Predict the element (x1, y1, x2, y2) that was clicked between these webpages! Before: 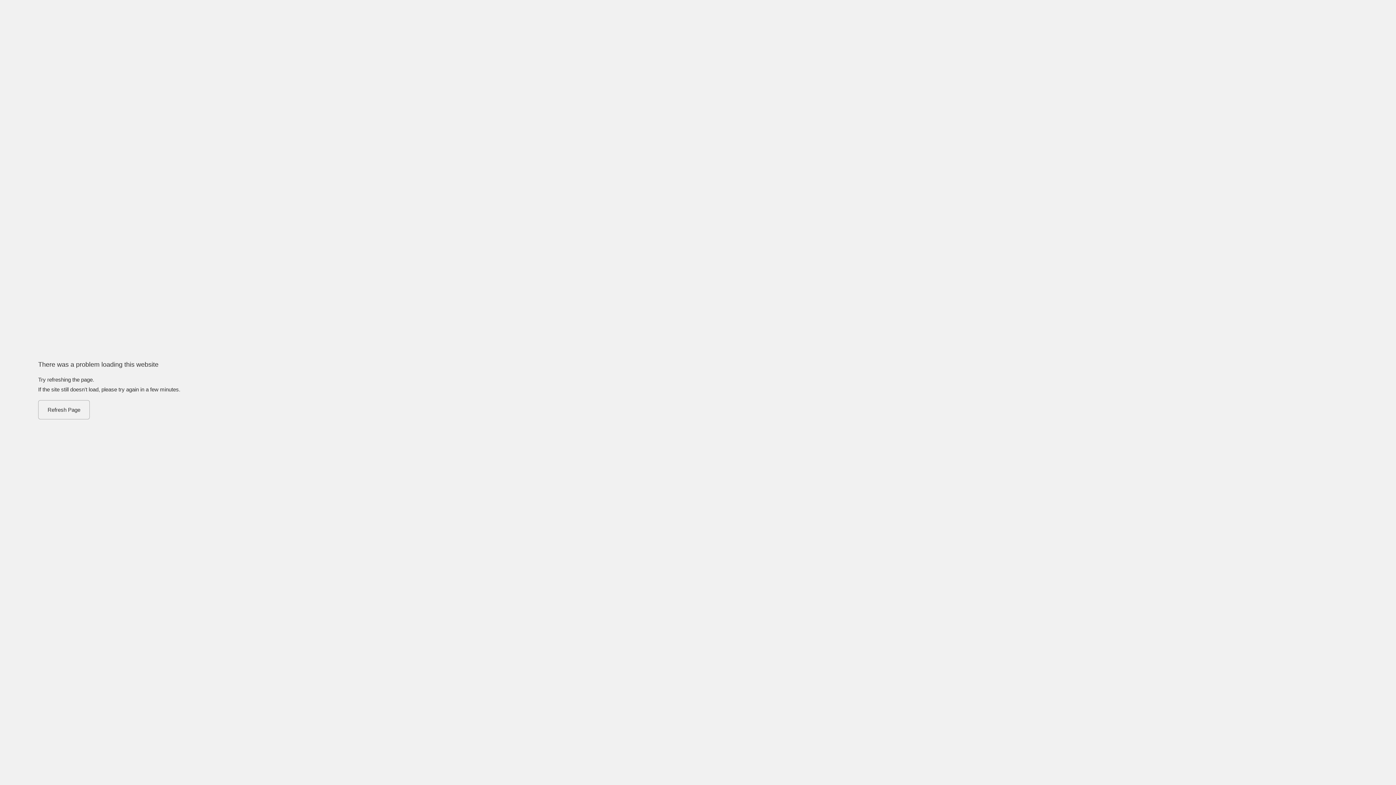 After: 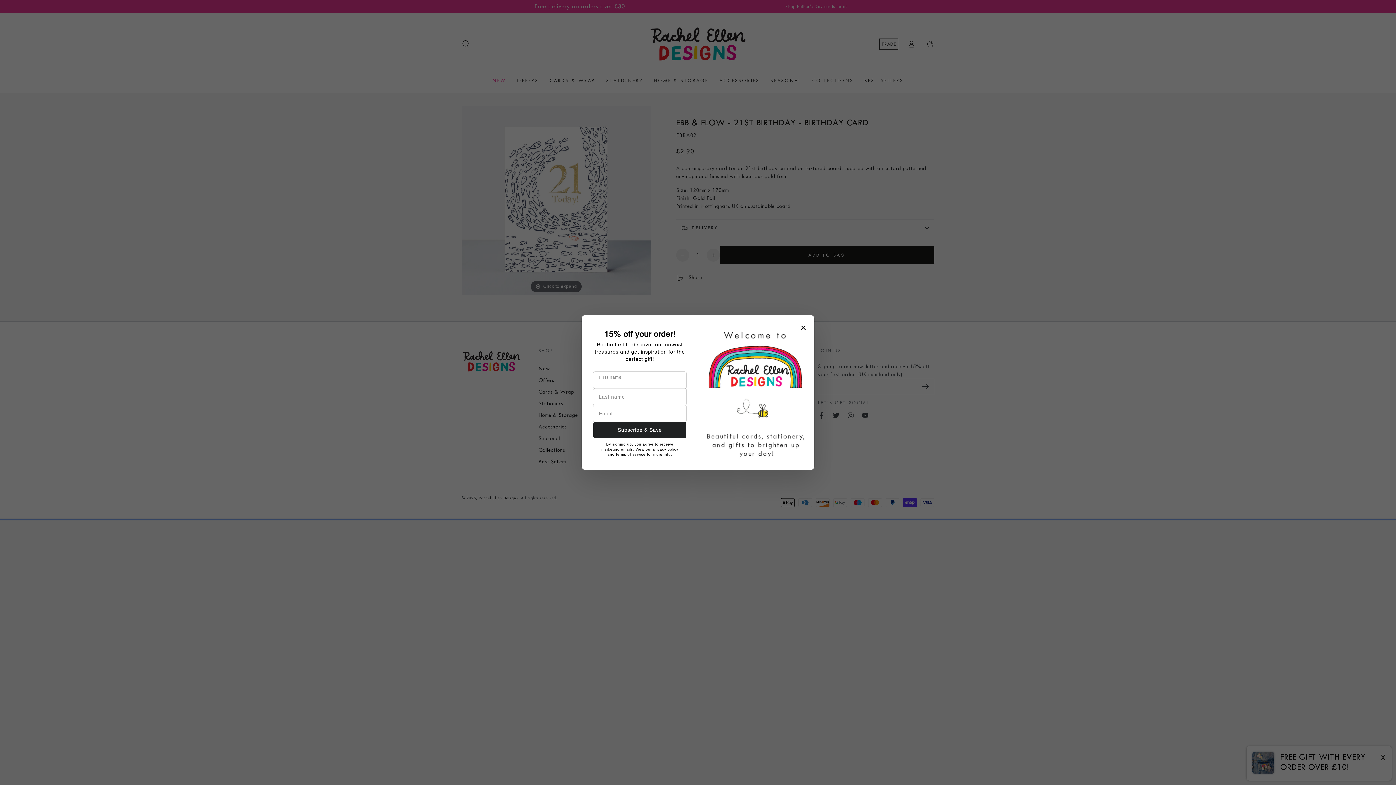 Action: label: Refresh Page bbox: (38, 400, 89, 419)